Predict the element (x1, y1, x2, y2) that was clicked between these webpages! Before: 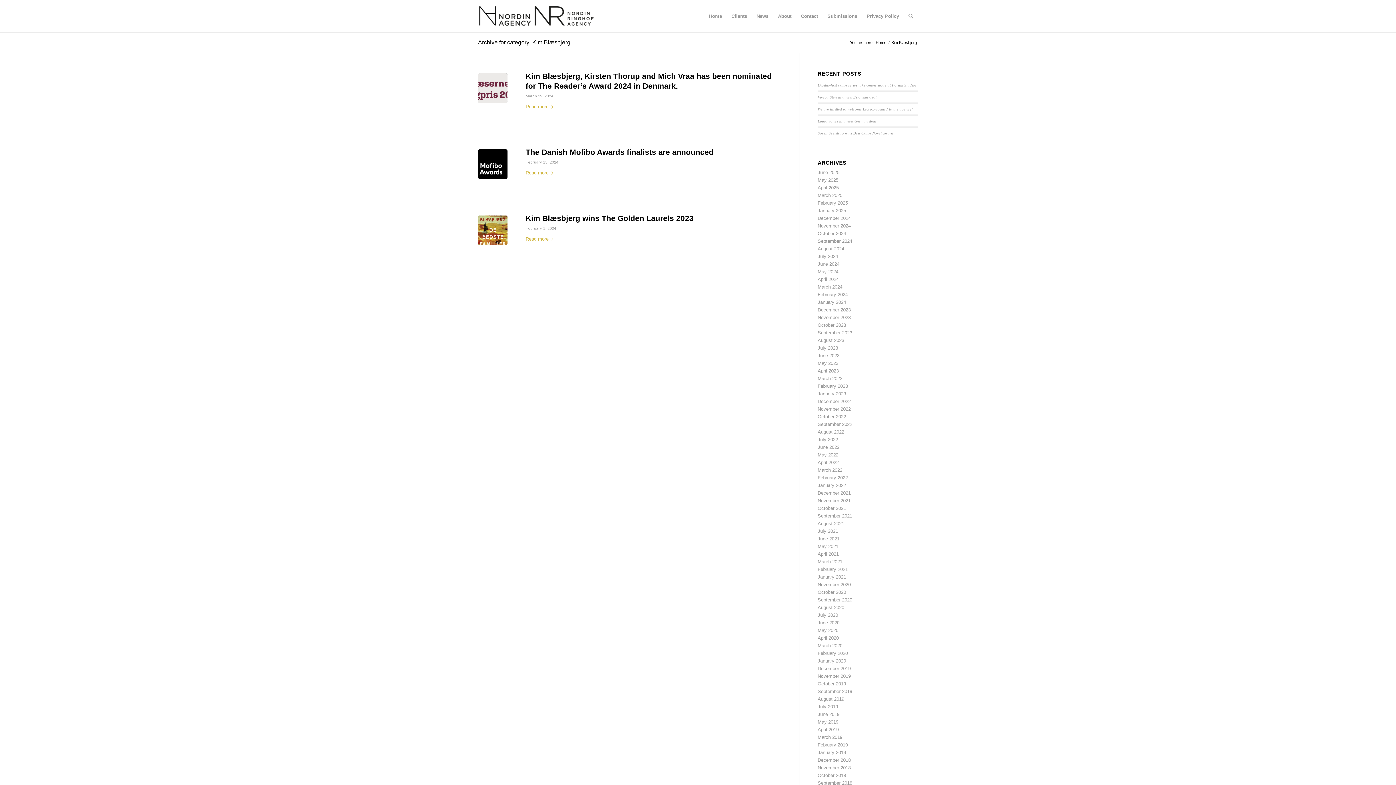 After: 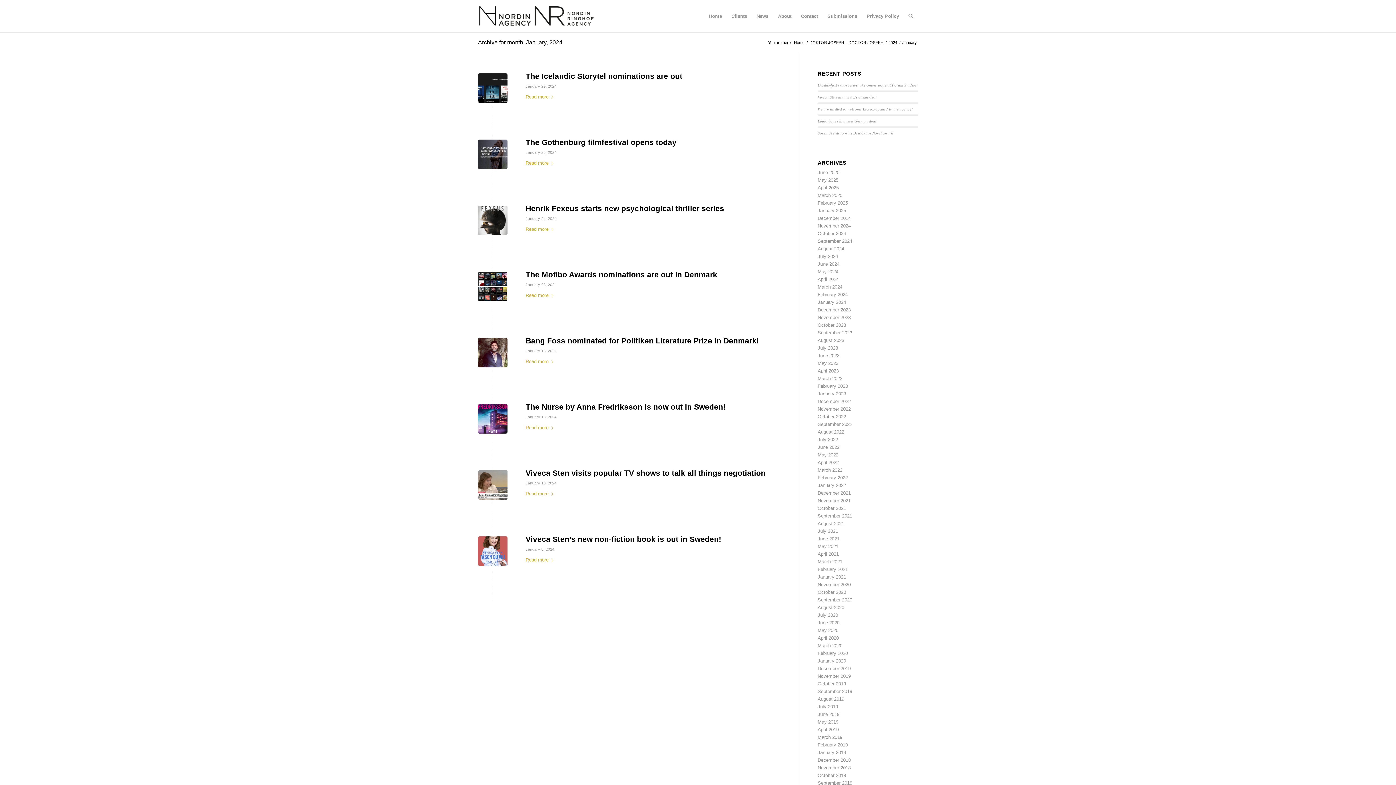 Action: bbox: (817, 299, 846, 305) label: January 2024